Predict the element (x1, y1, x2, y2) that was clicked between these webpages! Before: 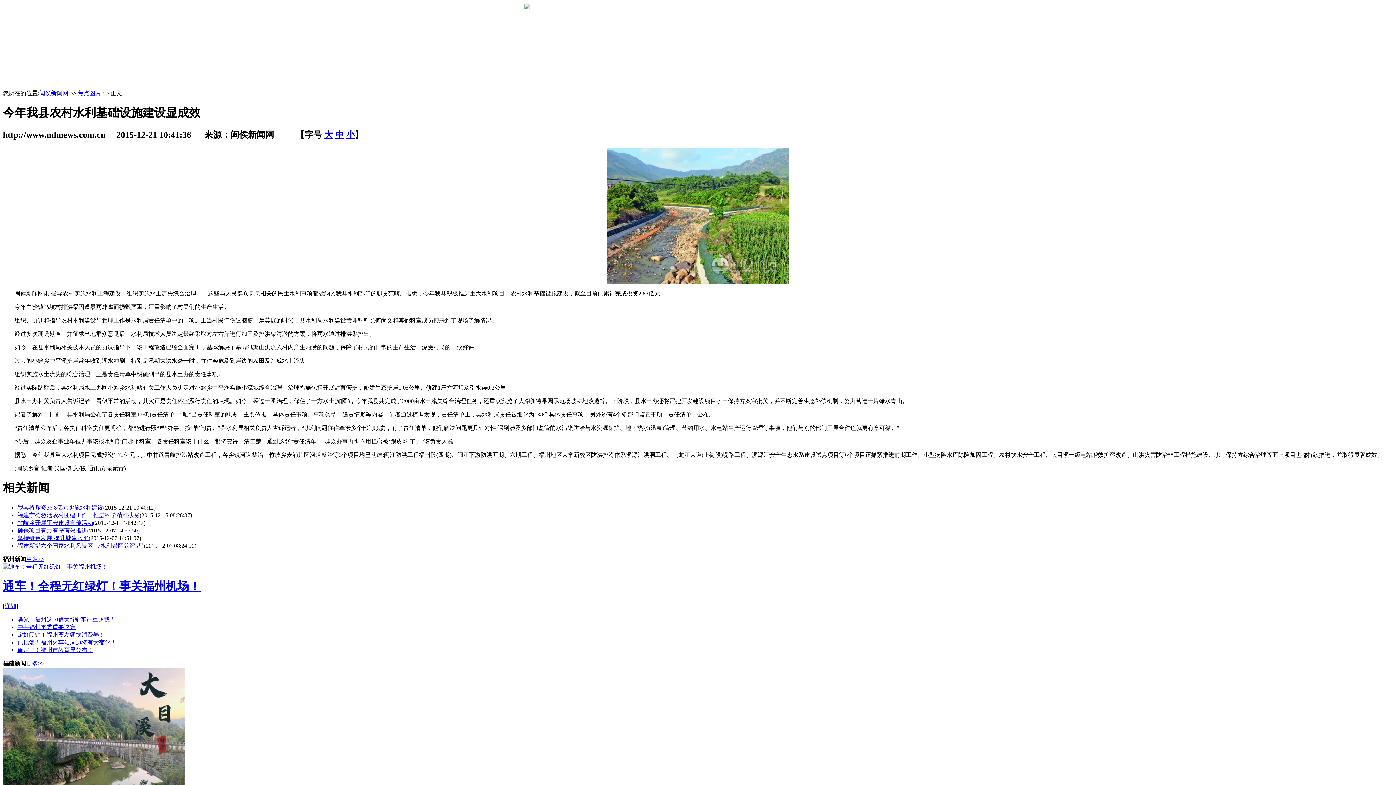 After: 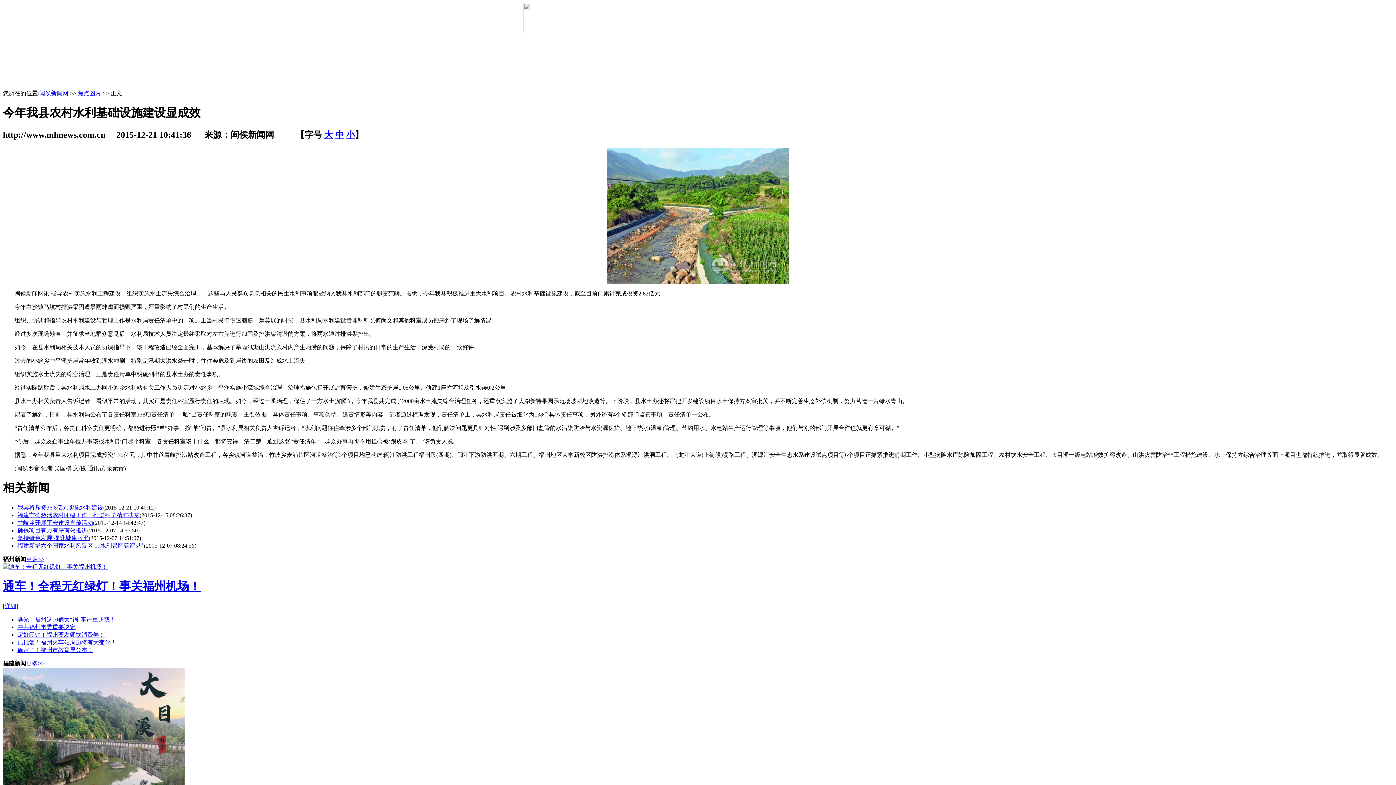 Action: label: 更多>> bbox: (26, 660, 44, 666)